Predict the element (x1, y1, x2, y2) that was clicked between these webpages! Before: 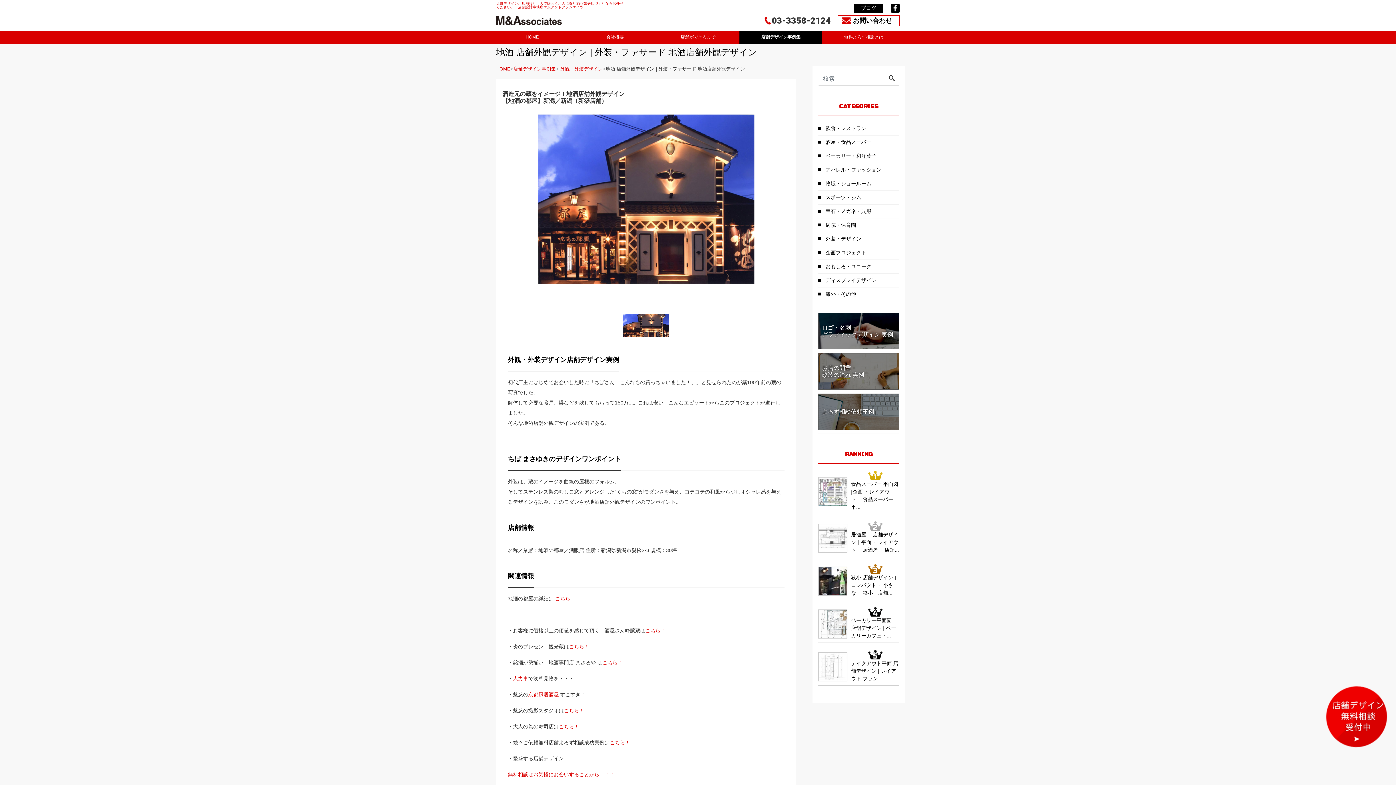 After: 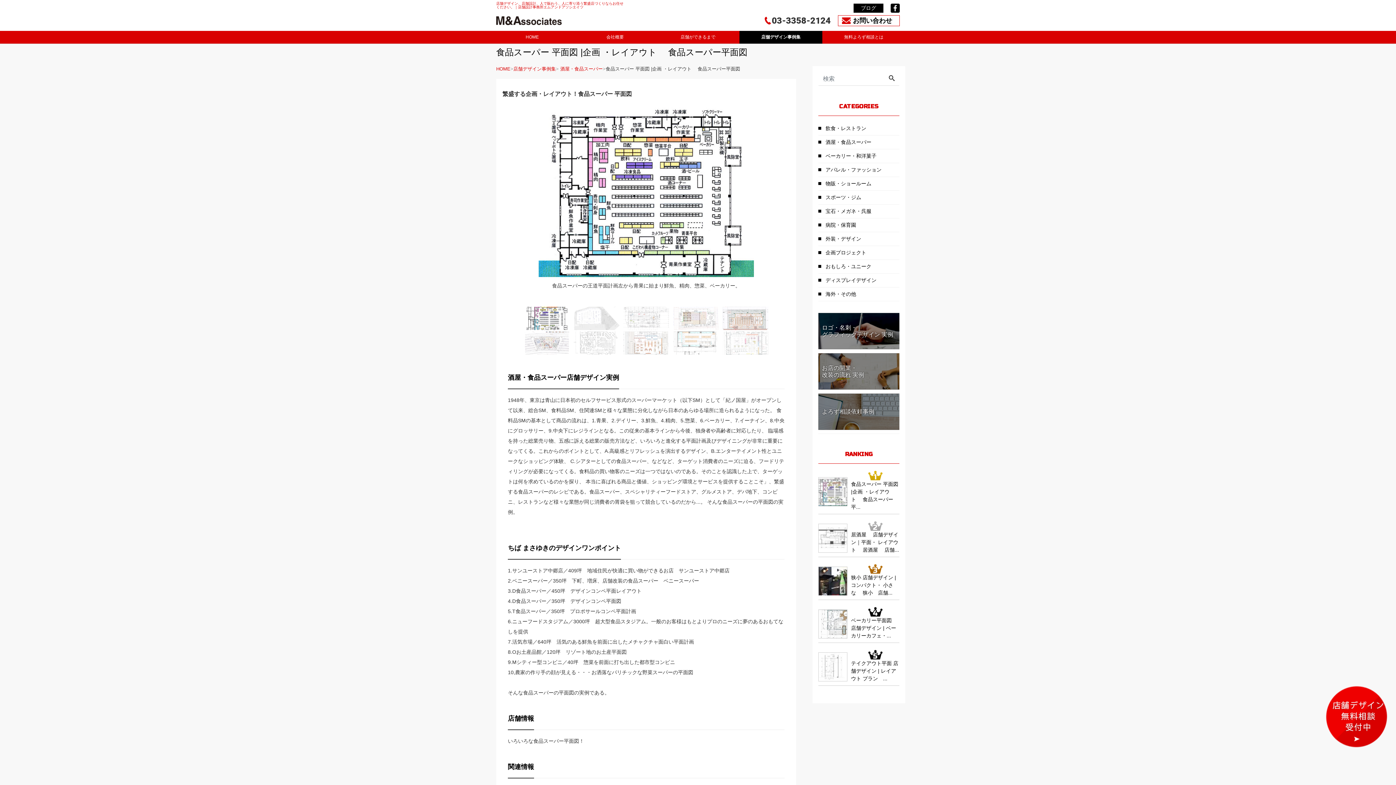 Action: label: 食品スーパー 平面図 |企画 ・レイアウト　 食品スーパー平... bbox: (851, 469, 899, 514)